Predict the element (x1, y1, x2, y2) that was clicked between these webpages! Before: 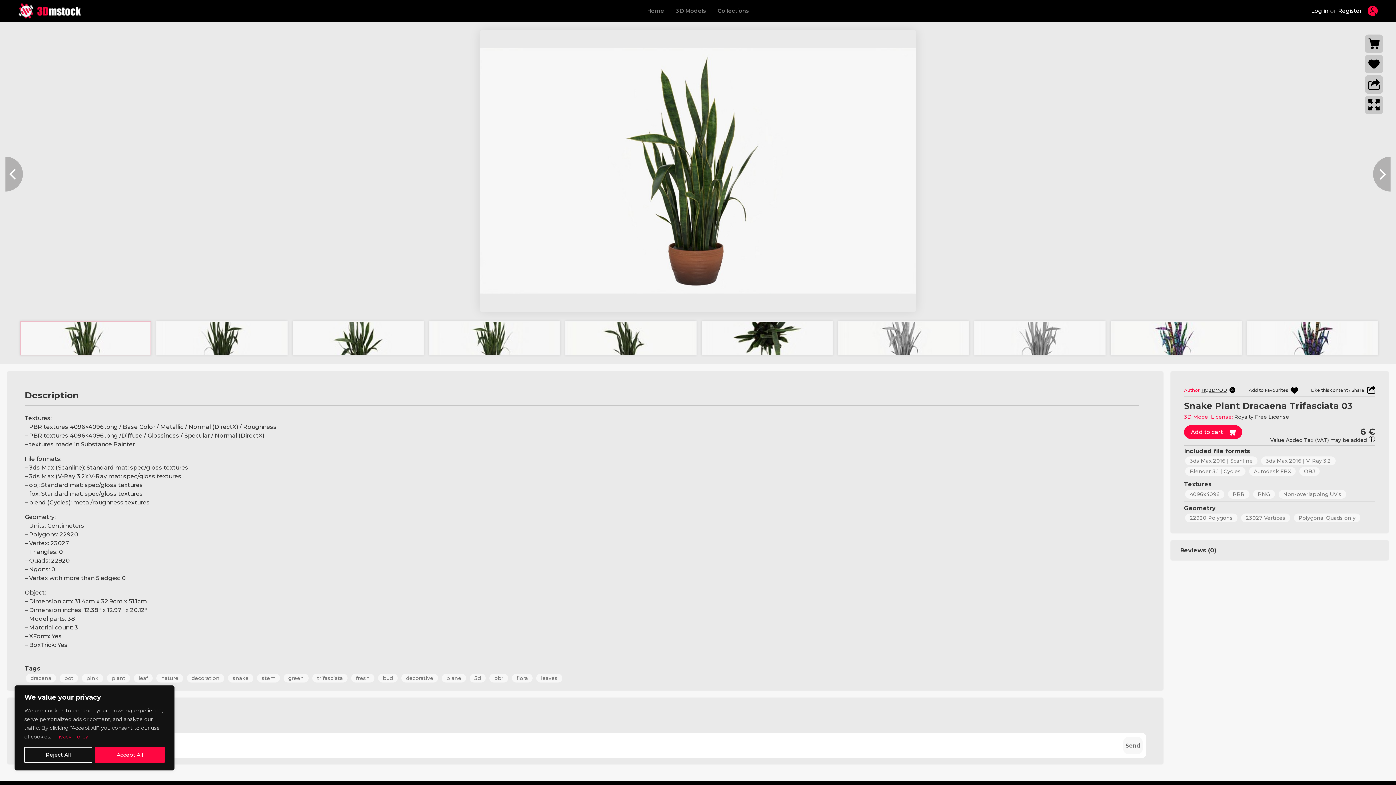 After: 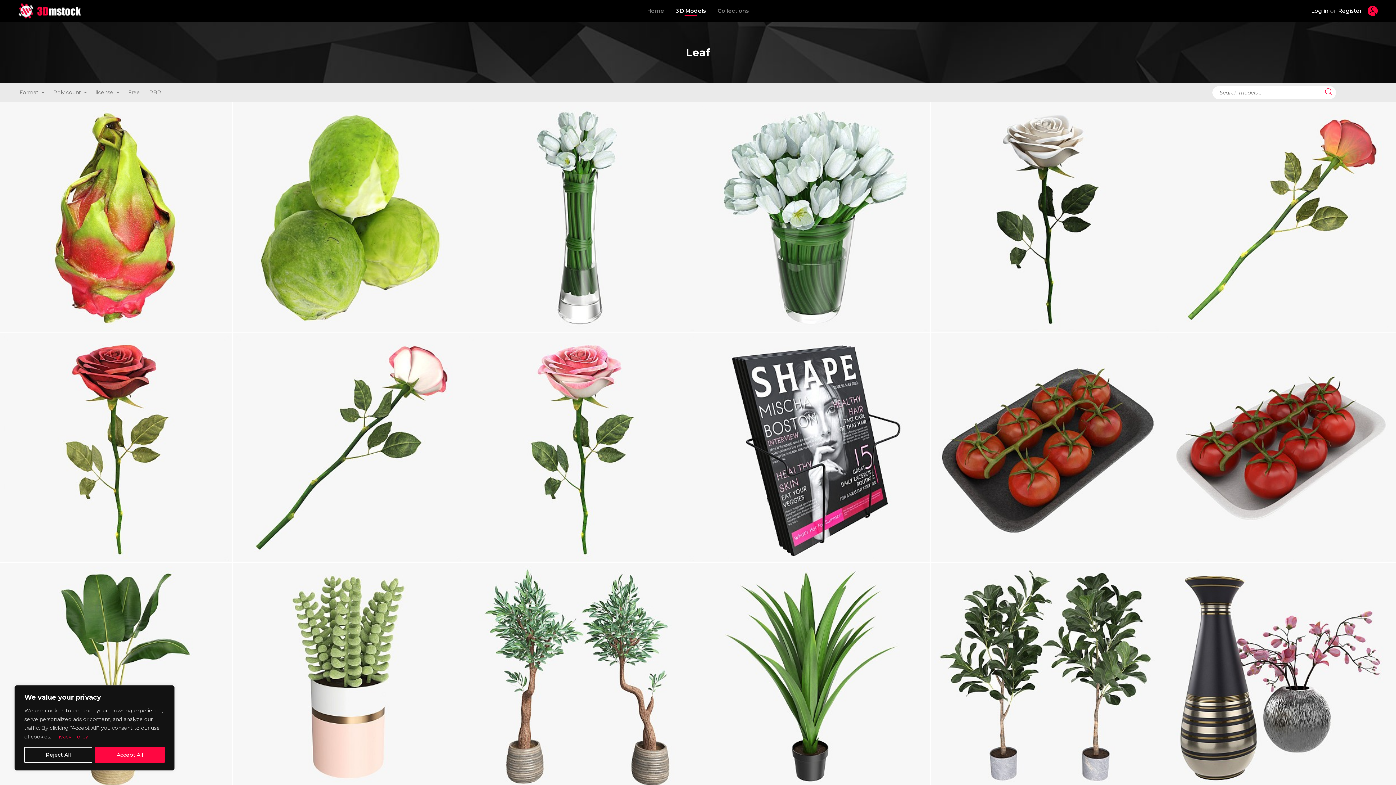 Action: bbox: (133, 674, 152, 683) label: leaf